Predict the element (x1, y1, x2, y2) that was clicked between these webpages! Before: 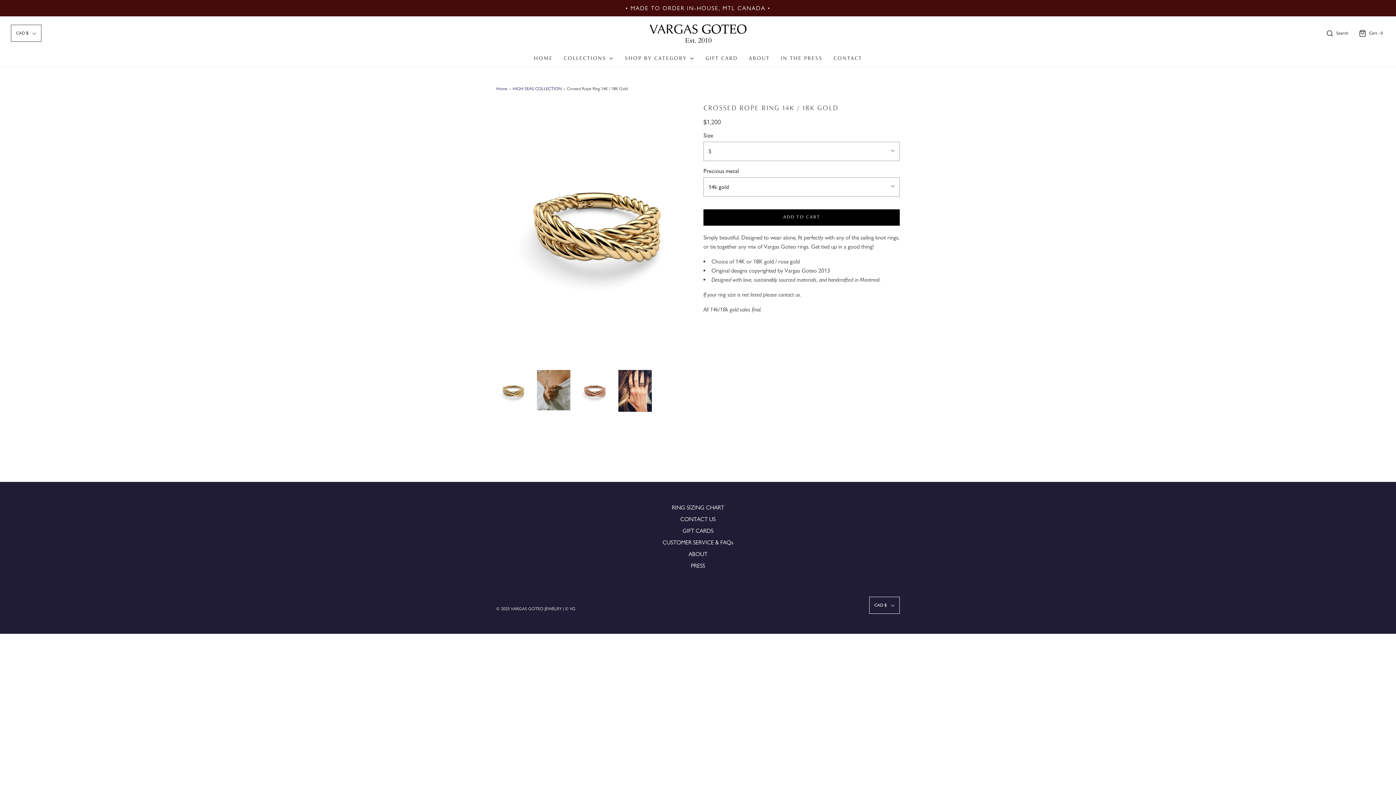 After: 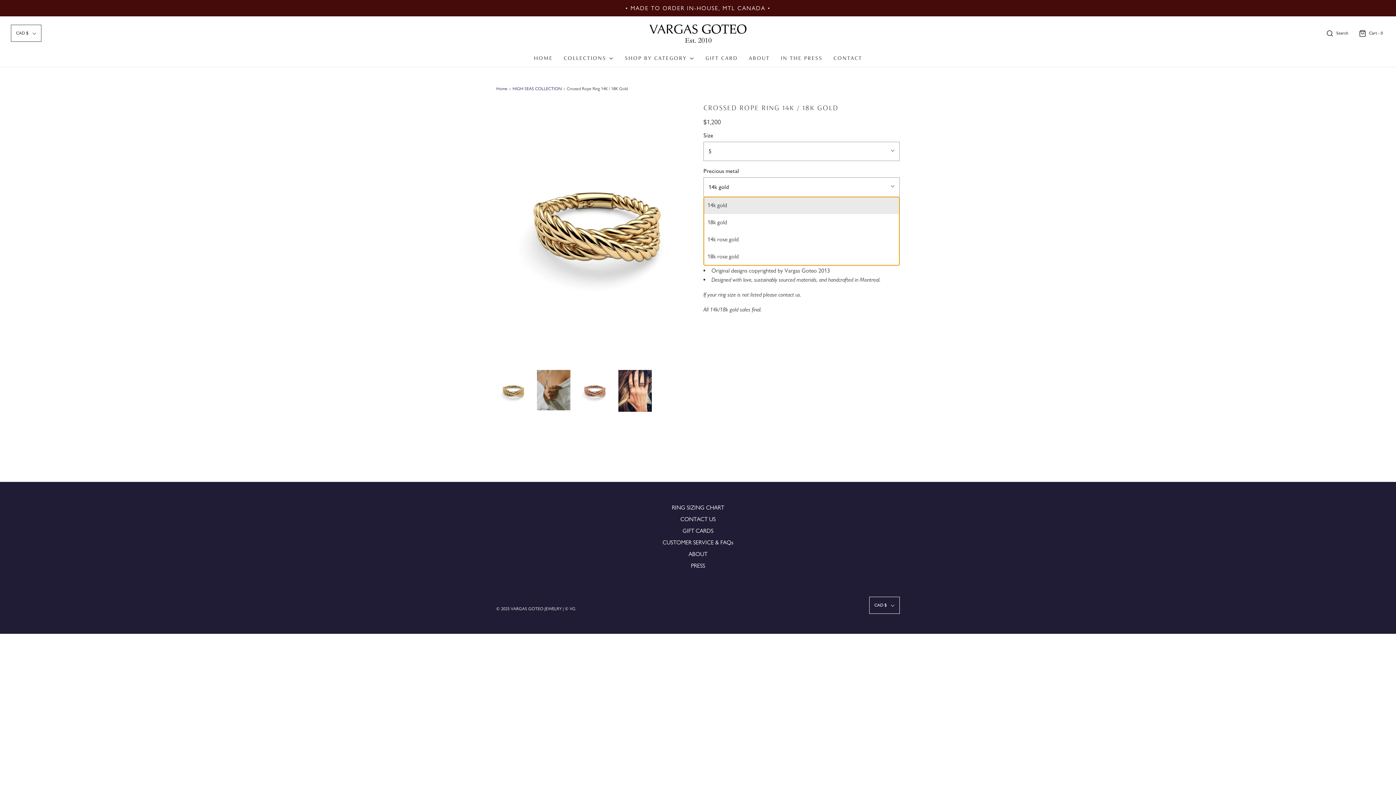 Action: bbox: (703, 177, 900, 196) label: 14k gold